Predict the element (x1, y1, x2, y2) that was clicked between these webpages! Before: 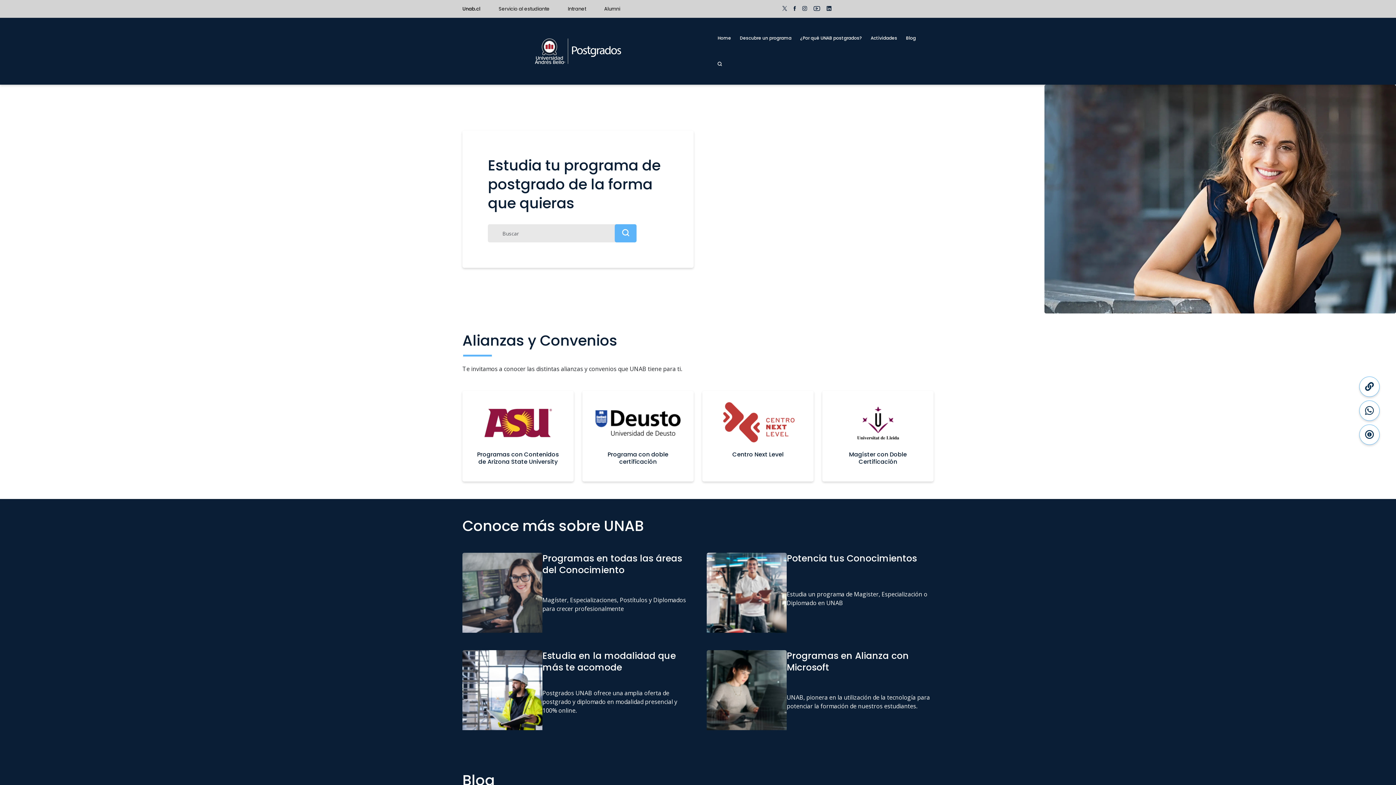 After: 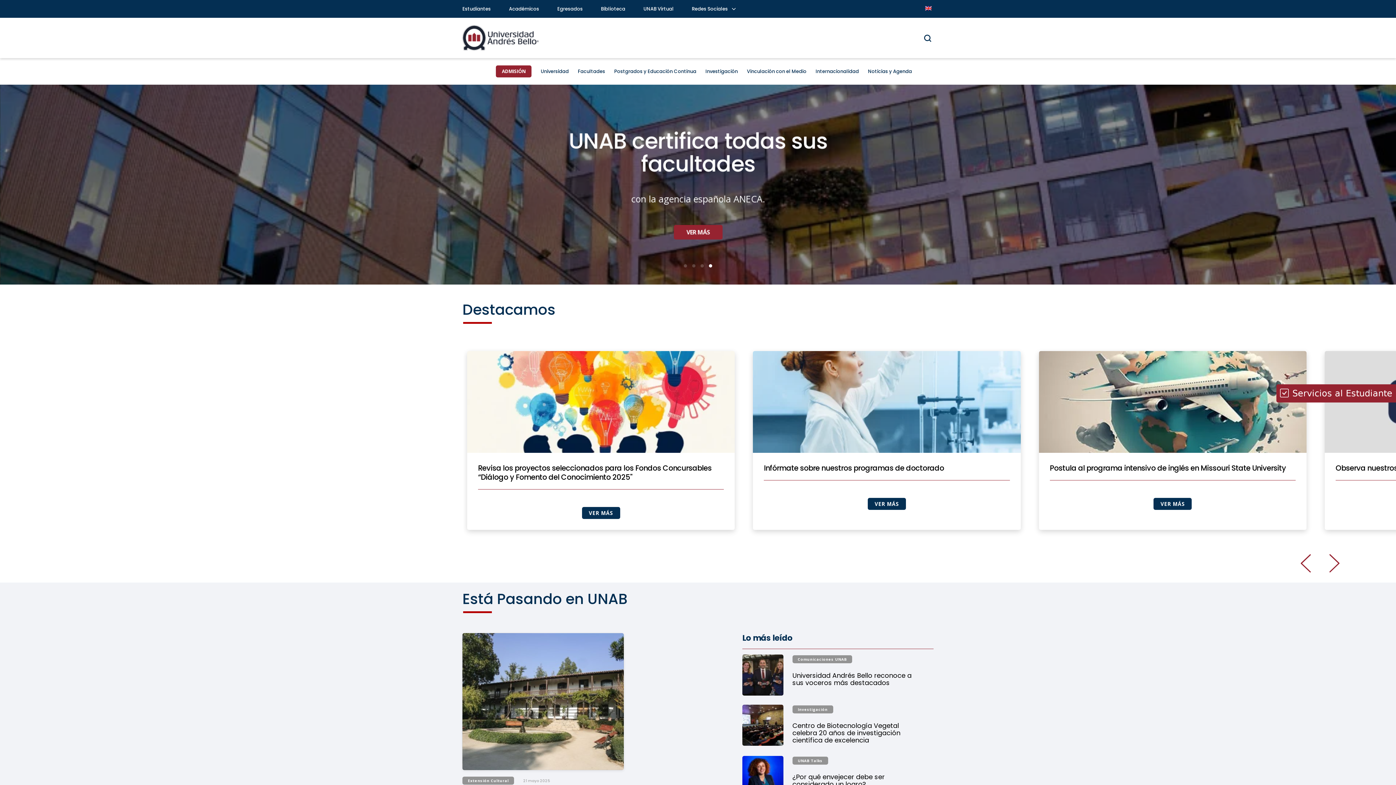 Action: label: Unab.cl bbox: (462, 0, 480, 17)